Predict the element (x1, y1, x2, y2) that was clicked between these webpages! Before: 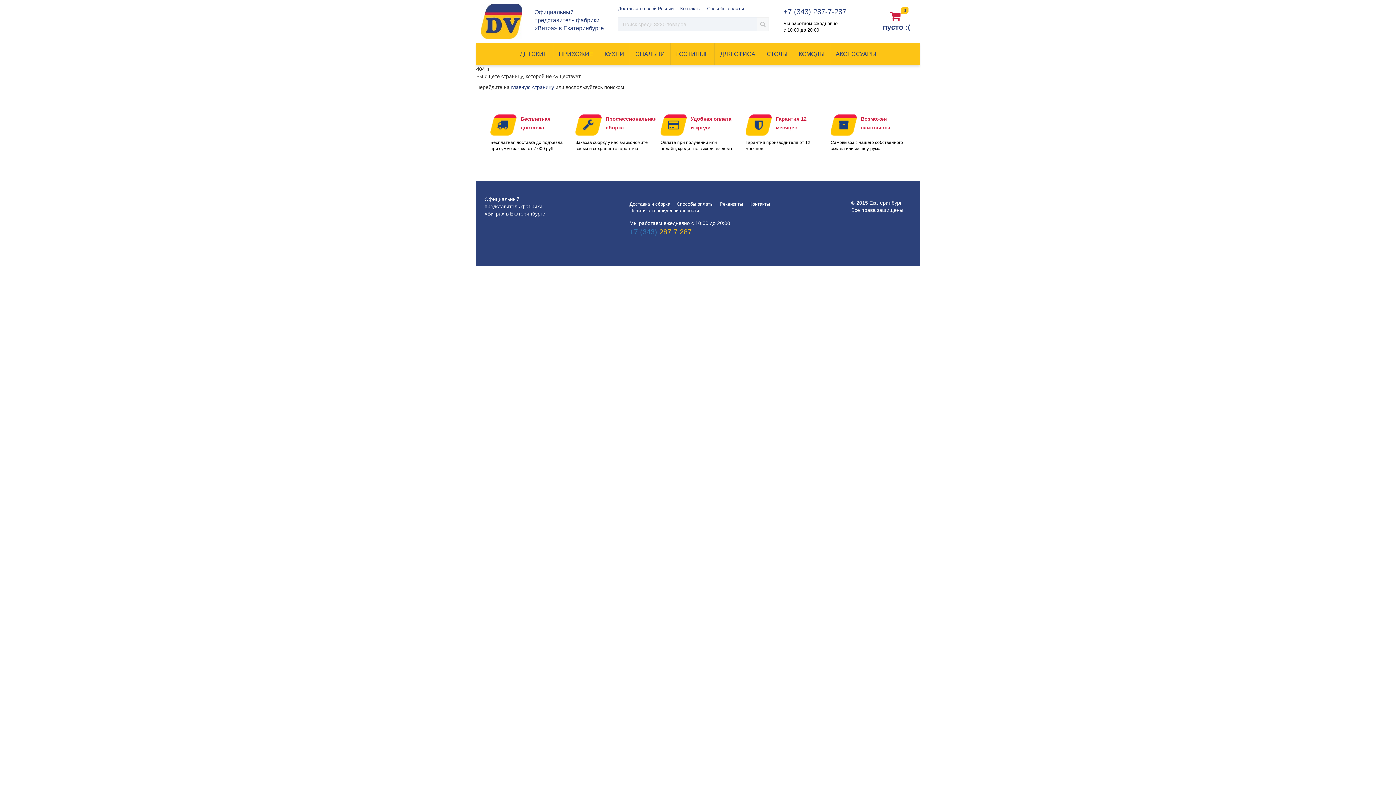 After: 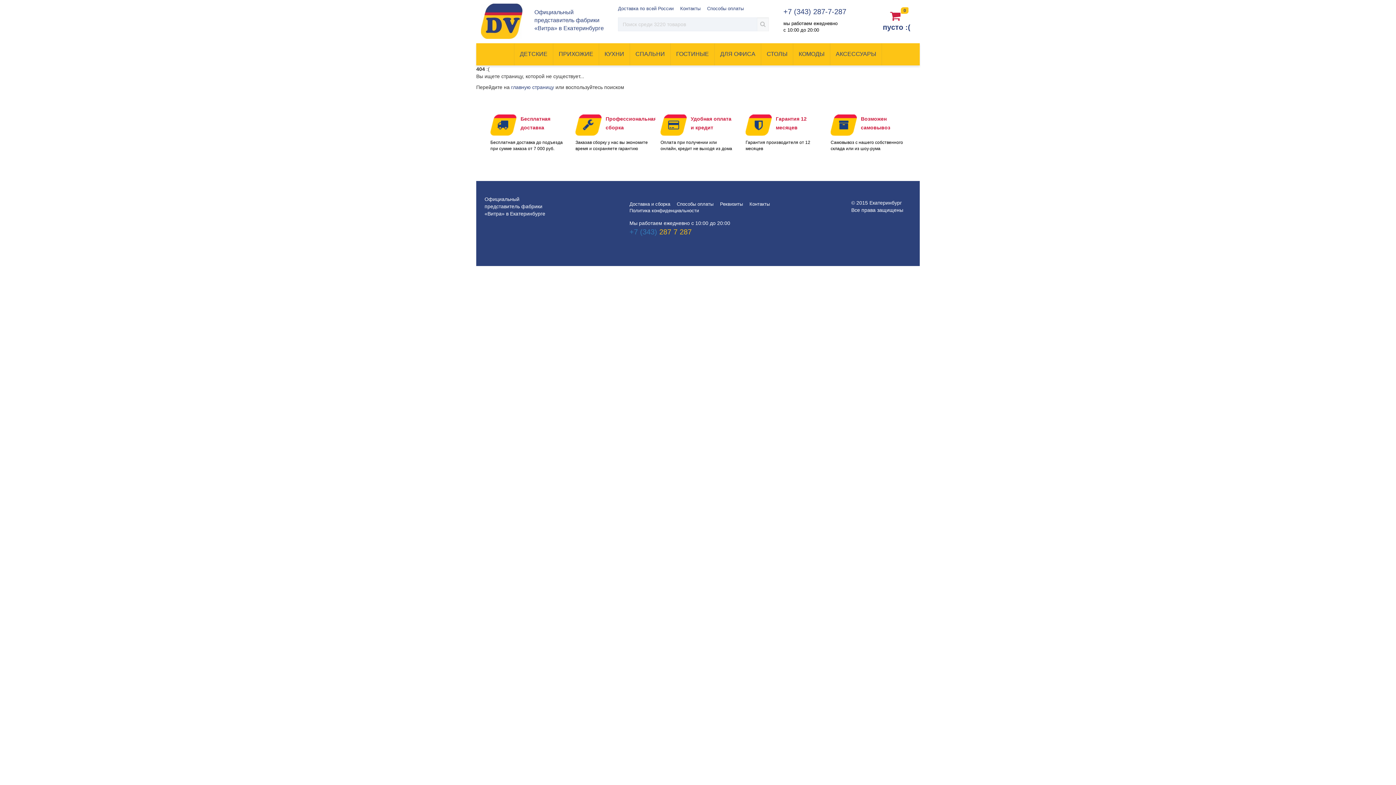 Action: bbox: (629, 228, 691, 236) label: +7 (343) 287 7 287